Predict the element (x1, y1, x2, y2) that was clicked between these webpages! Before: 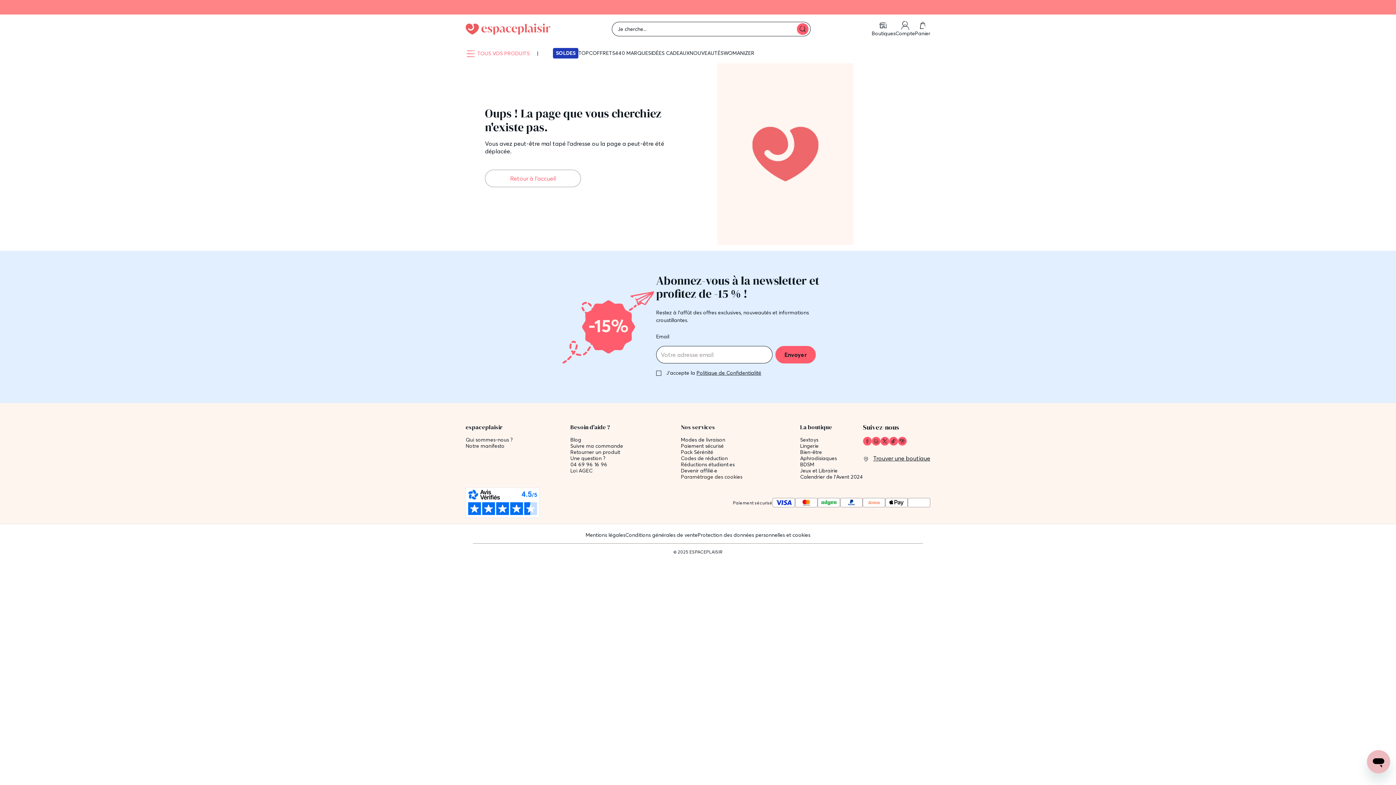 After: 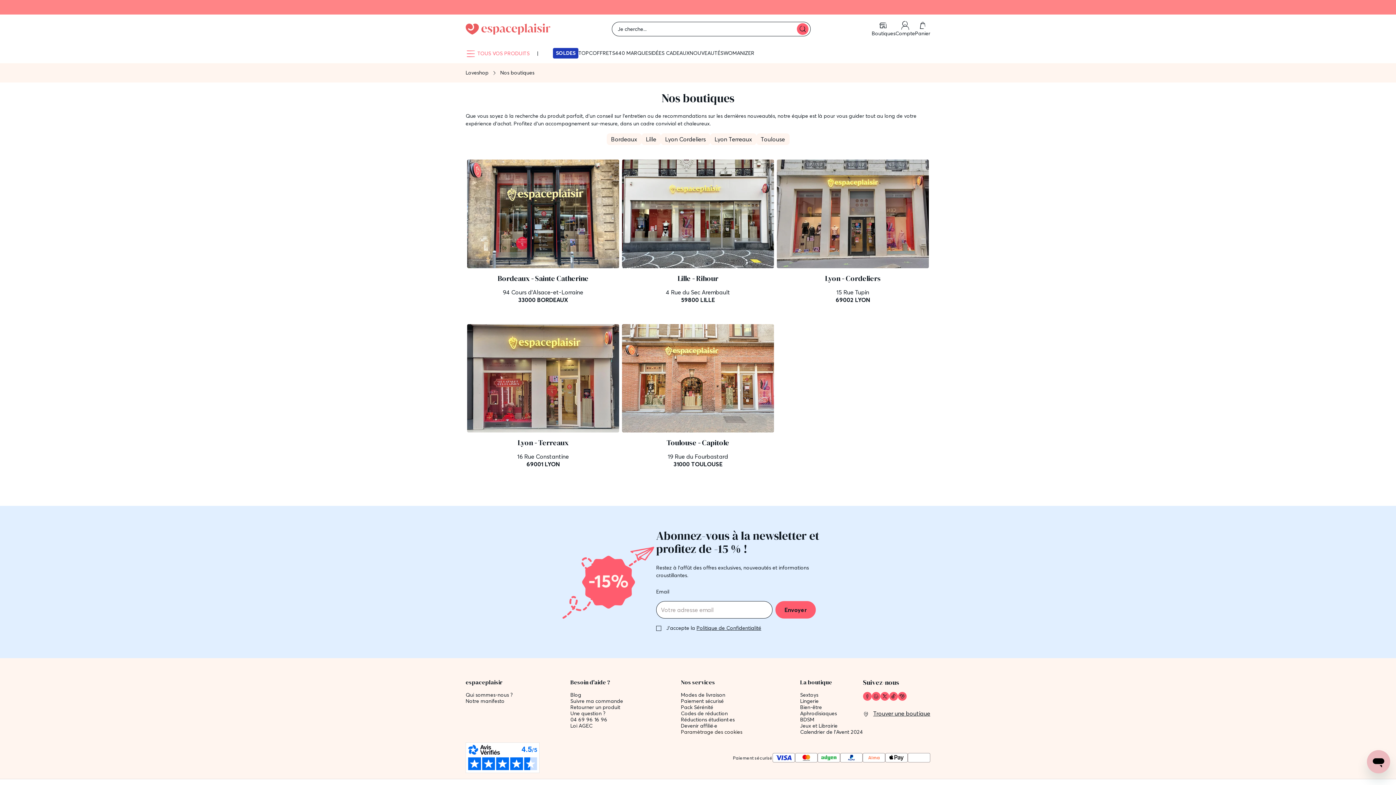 Action: label: Boutiques bbox: (872, 20, 895, 37)